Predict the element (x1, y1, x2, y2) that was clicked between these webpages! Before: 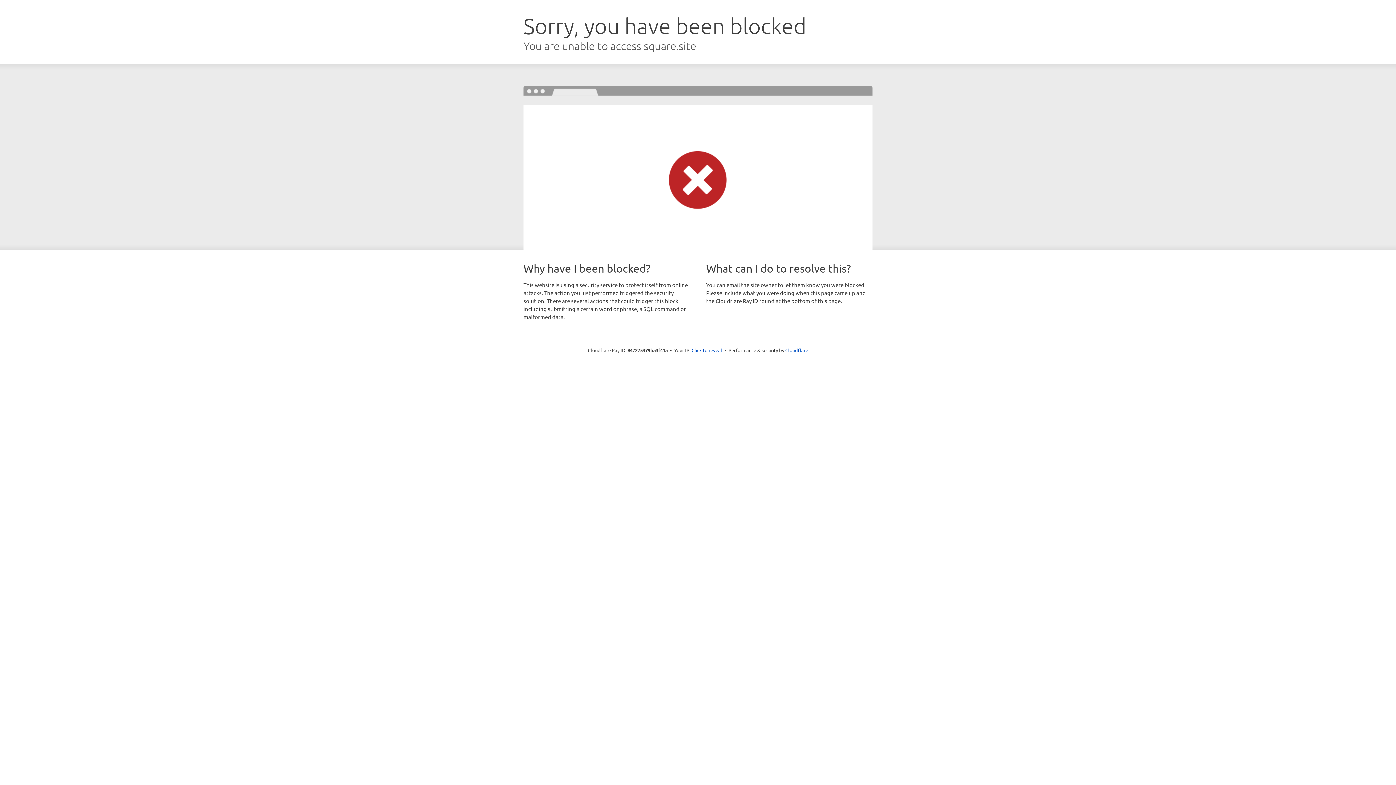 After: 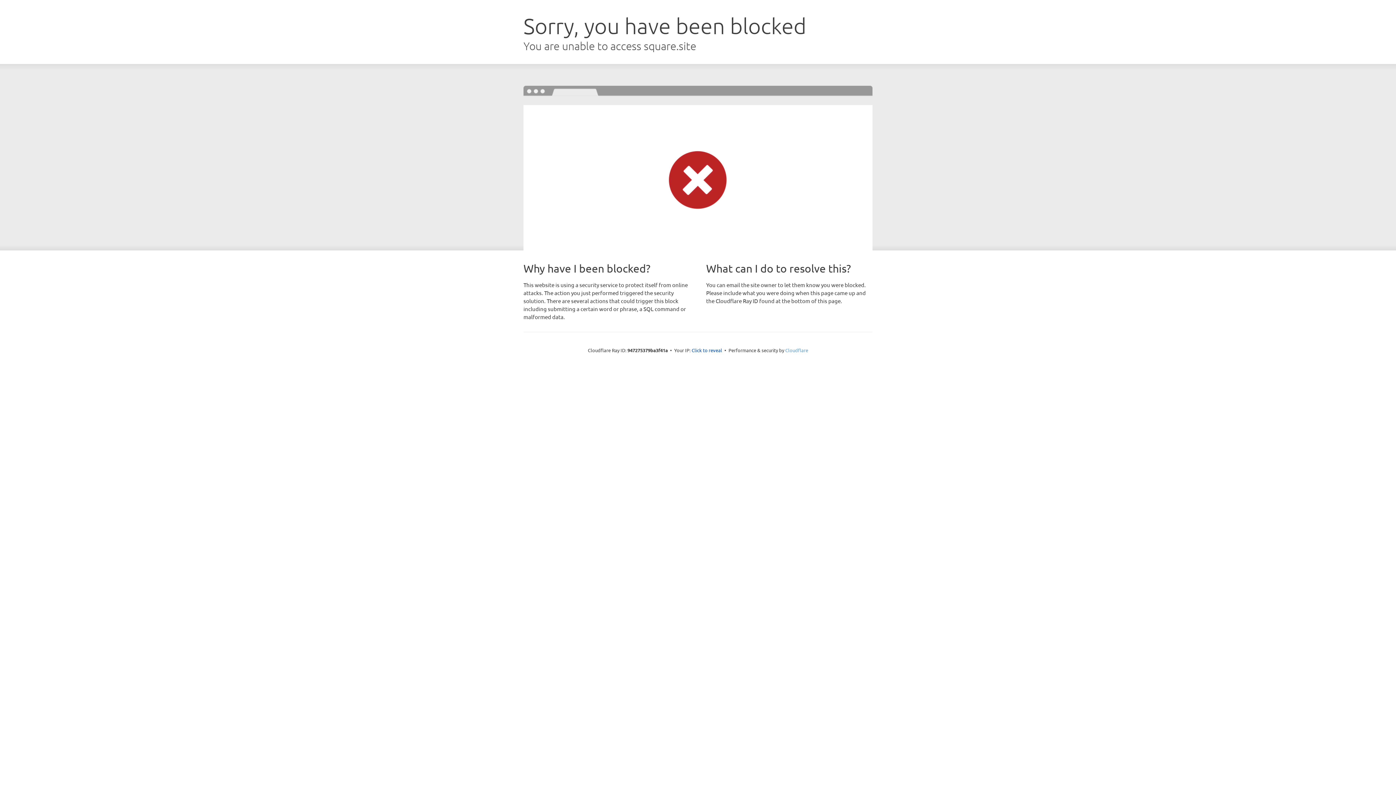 Action: label: Cloudflare bbox: (785, 347, 808, 353)